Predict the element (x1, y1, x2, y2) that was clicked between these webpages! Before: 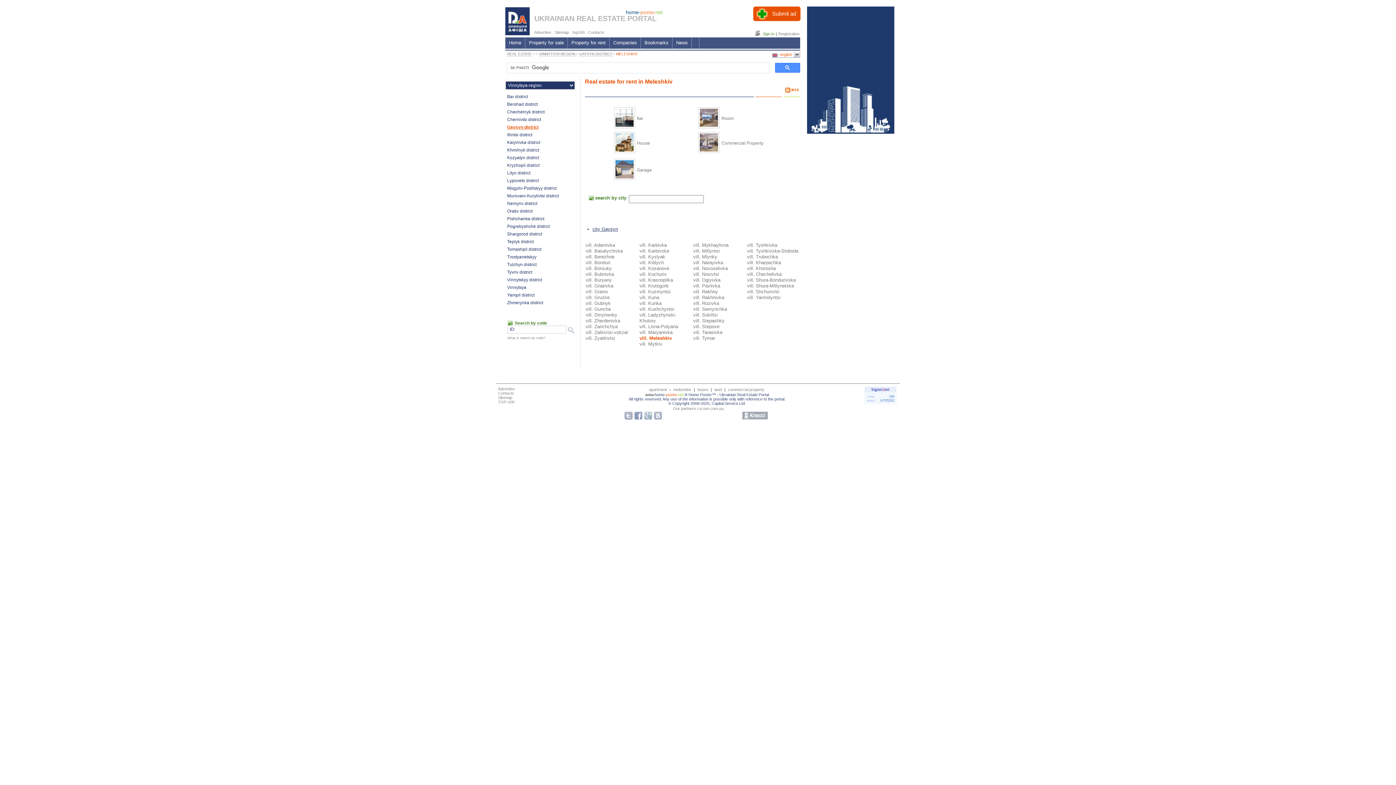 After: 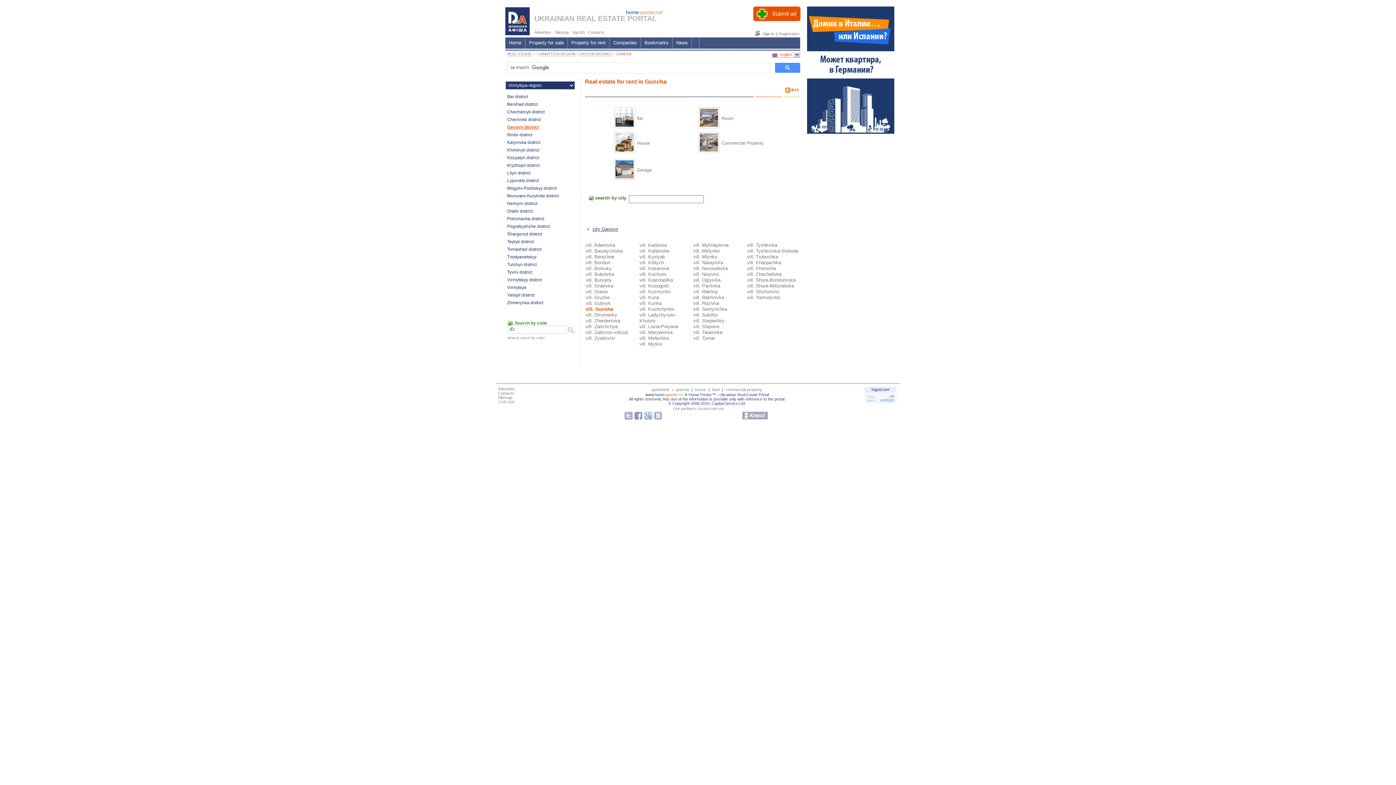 Action: label: vill. Guncha bbox: (585, 306, 610, 312)